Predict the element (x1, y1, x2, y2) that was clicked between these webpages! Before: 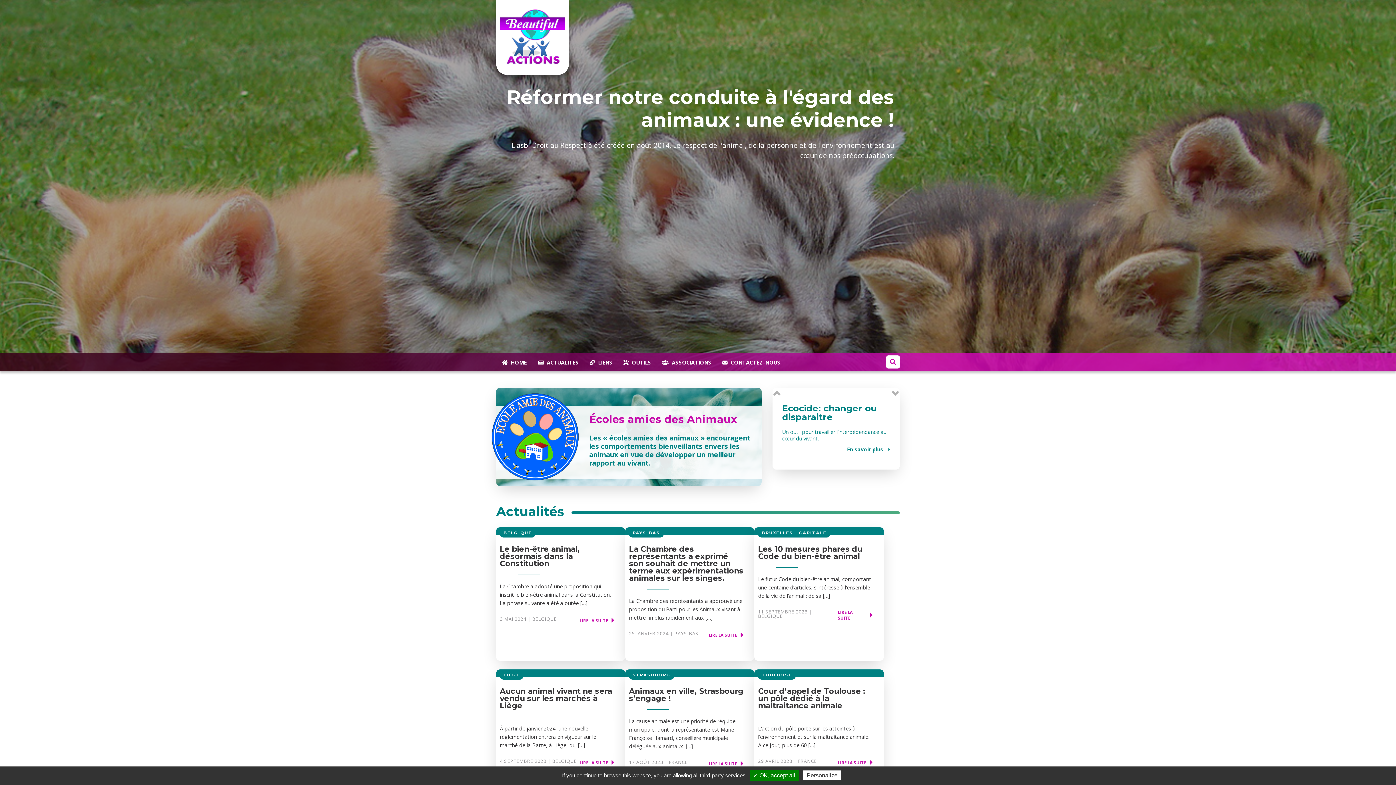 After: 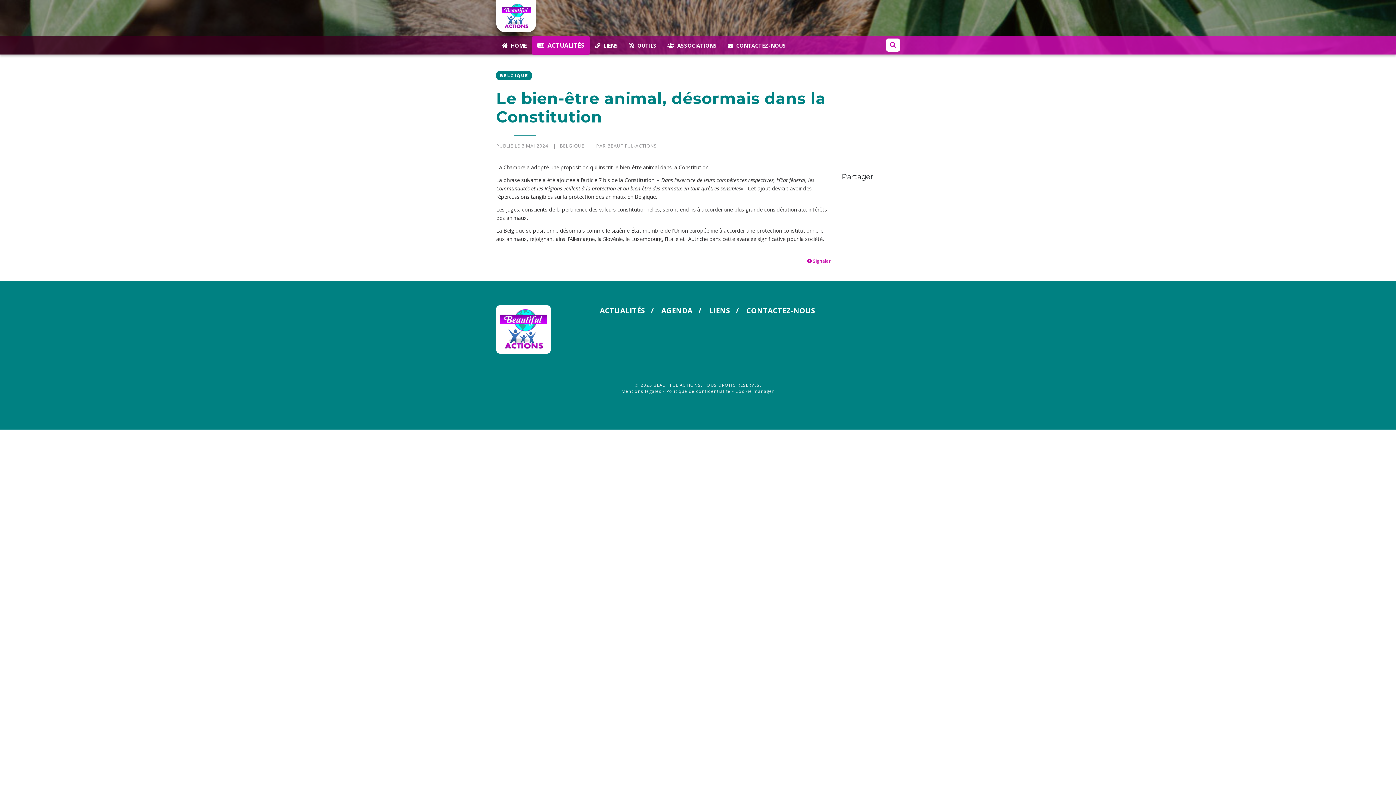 Action: bbox: (496, 534, 625, 668) label: Le bien-être animal, désormais dans la Constitution

La Chambre a adopté une proposition qui inscrit le bien-être animal dans la Constitution. La phrase suivante a été ajoutée […]

3 MAI 2024 | BELGIQUE
LIRE LA SUITE